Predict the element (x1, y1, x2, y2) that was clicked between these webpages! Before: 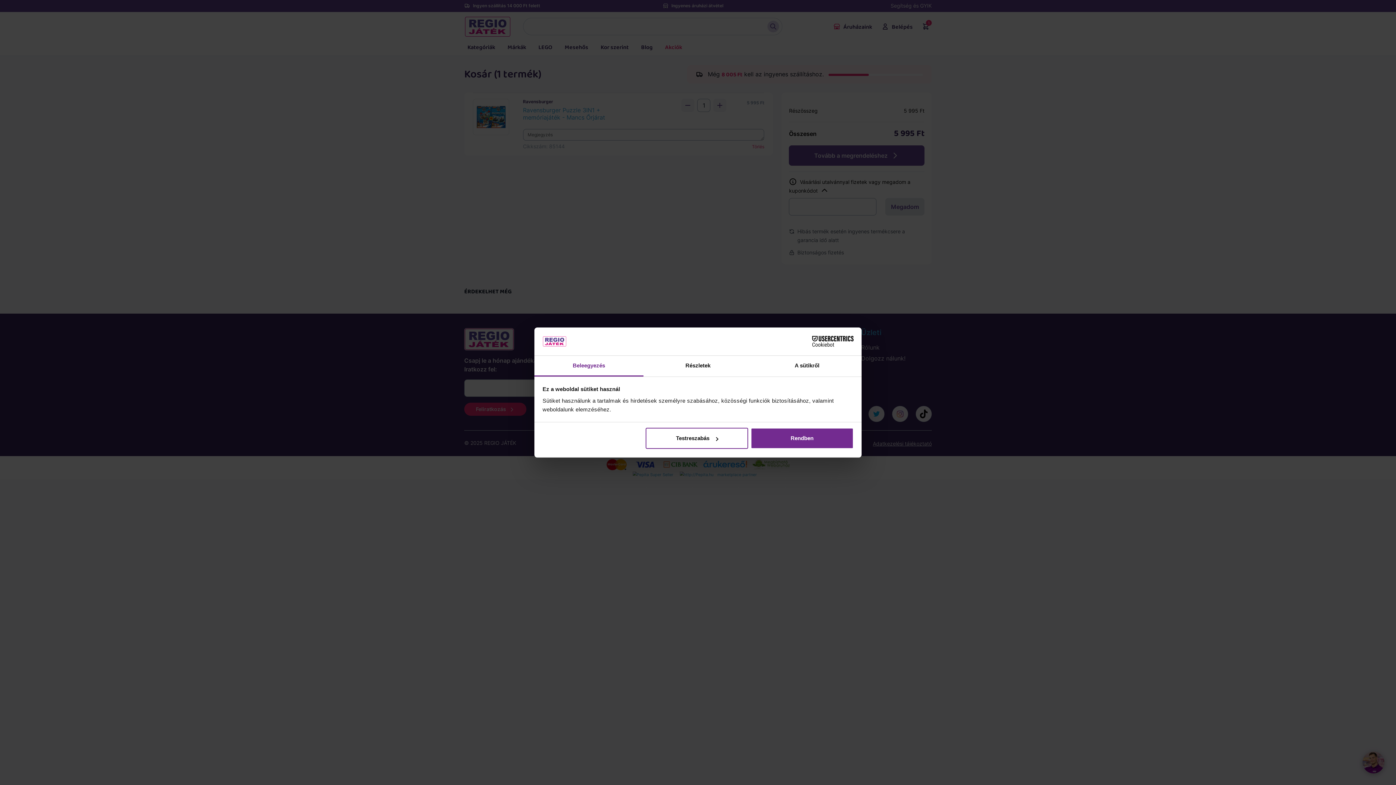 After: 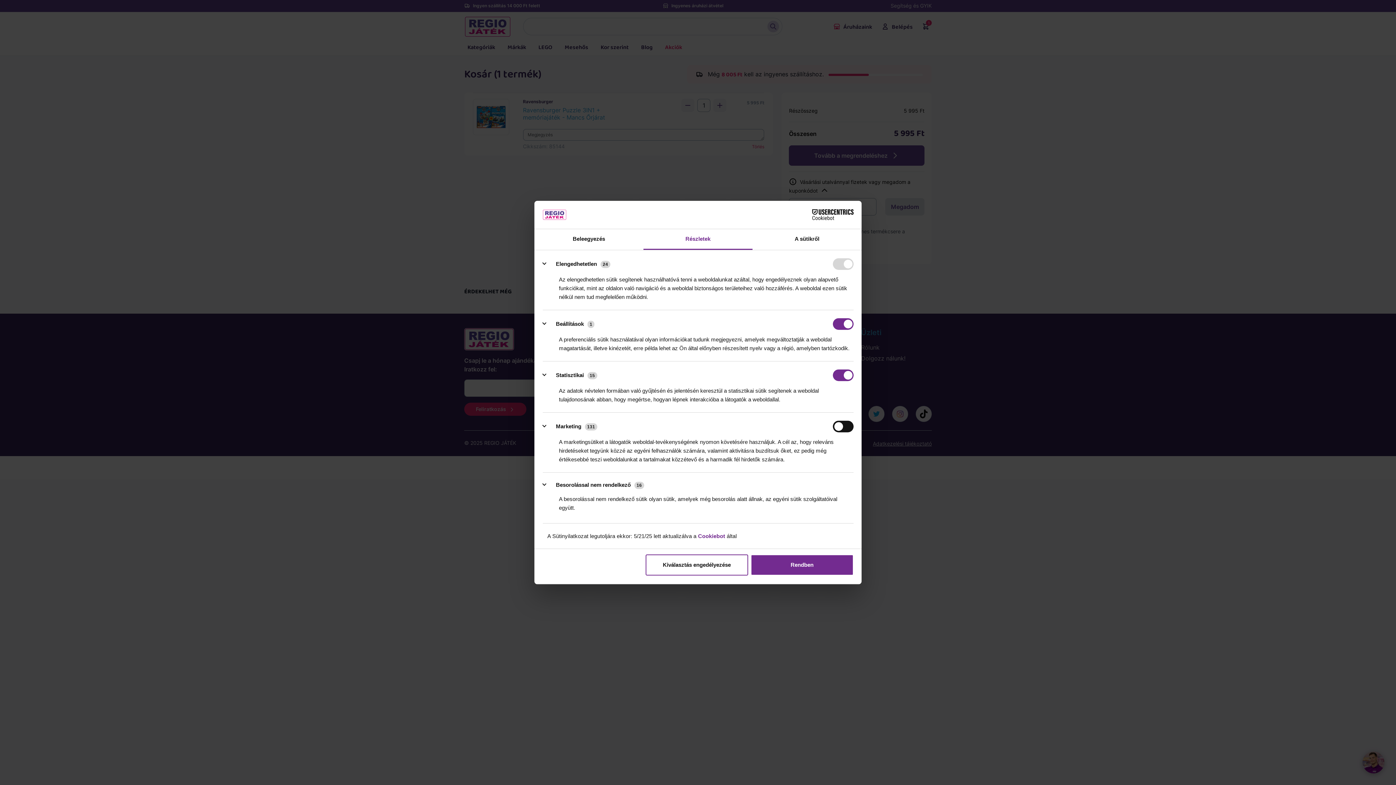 Action: label: Testreszabás bbox: (645, 428, 748, 449)